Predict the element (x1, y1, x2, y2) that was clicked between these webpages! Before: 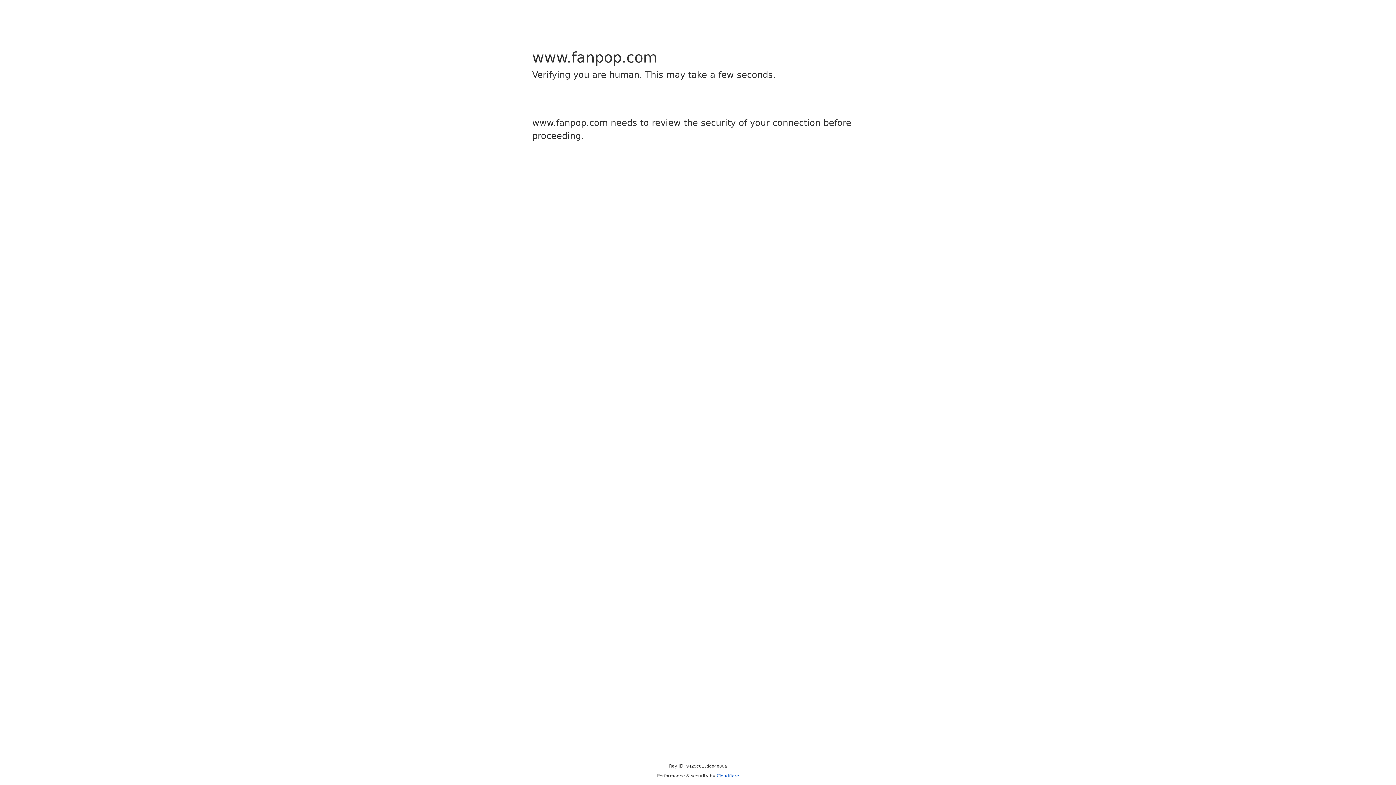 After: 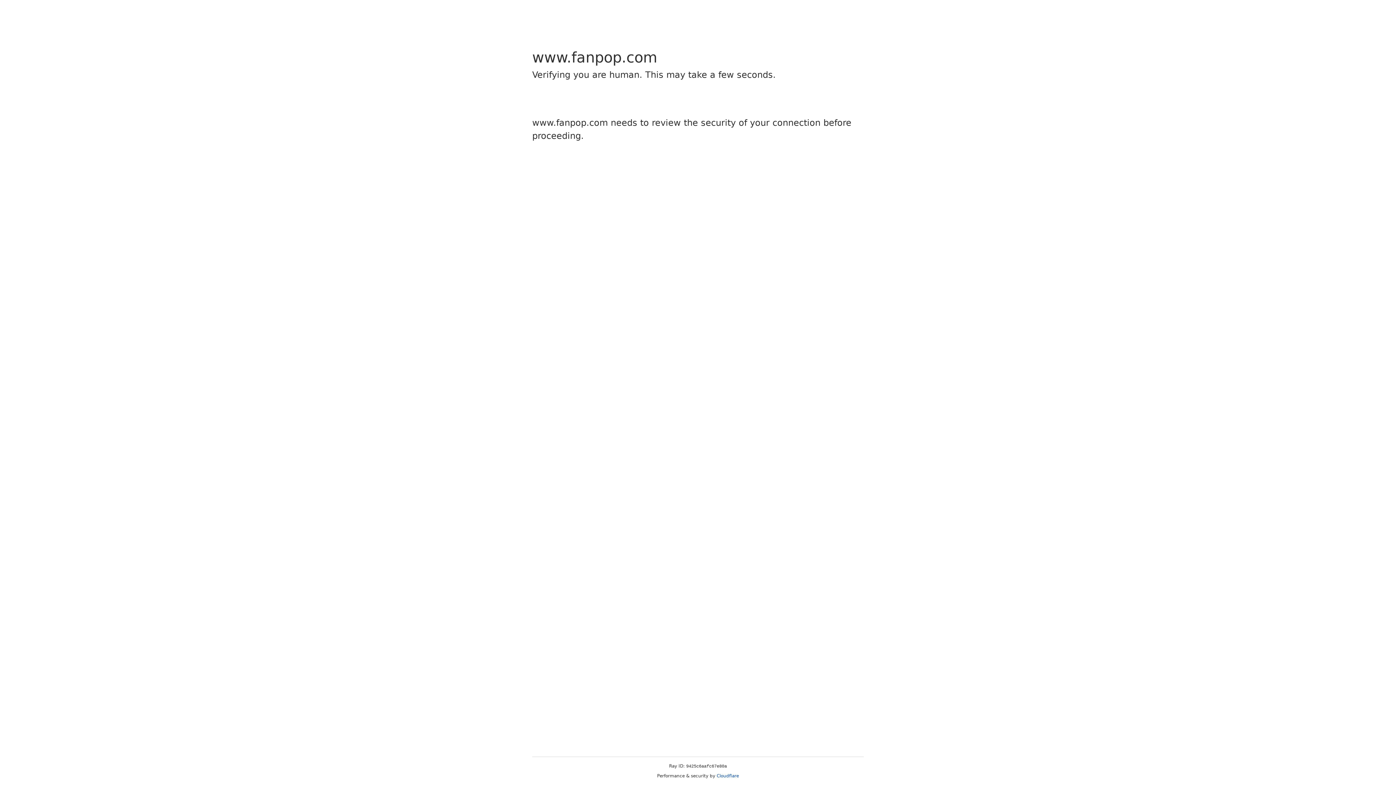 Action: label: Cloudflare bbox: (716, 773, 739, 778)